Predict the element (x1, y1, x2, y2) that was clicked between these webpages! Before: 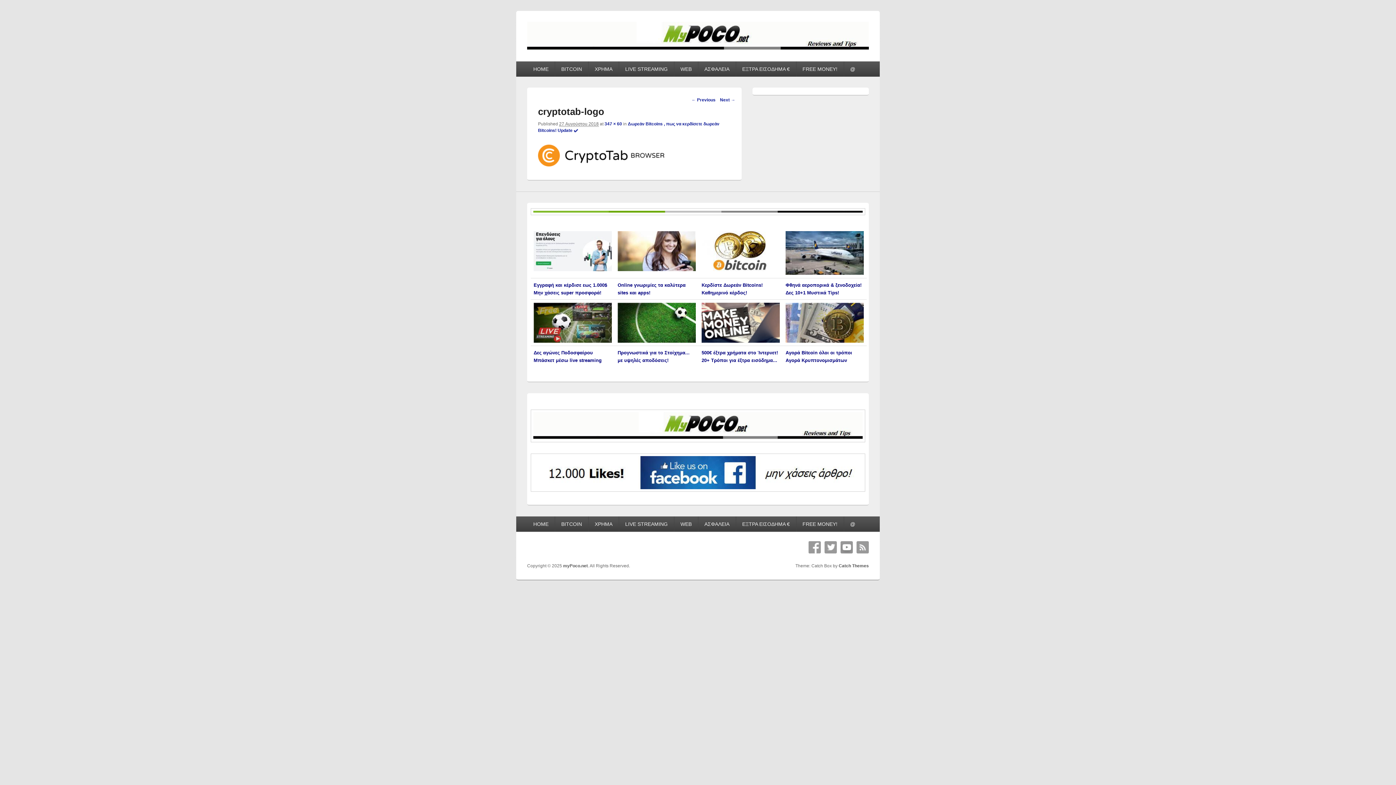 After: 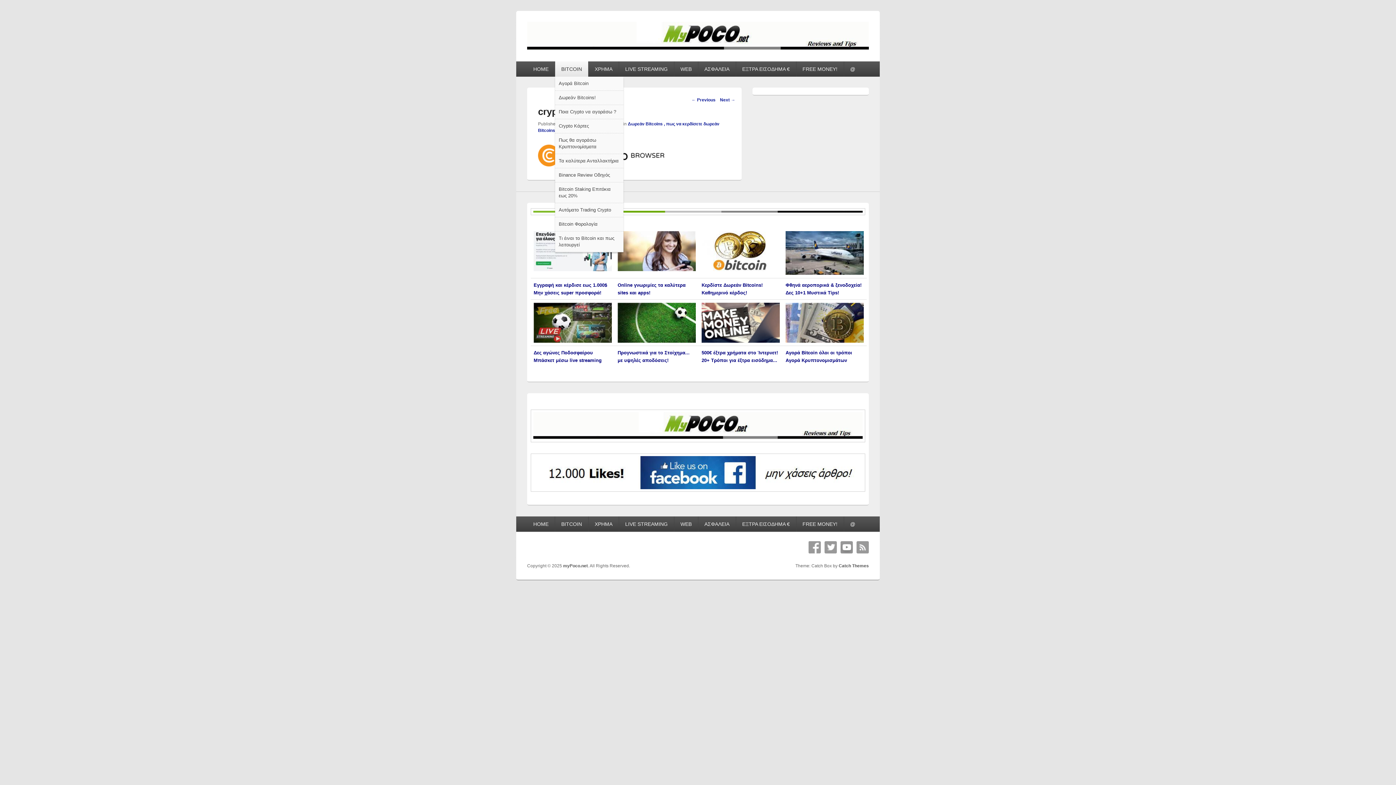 Action: label: BITCOIN bbox: (555, 61, 588, 76)